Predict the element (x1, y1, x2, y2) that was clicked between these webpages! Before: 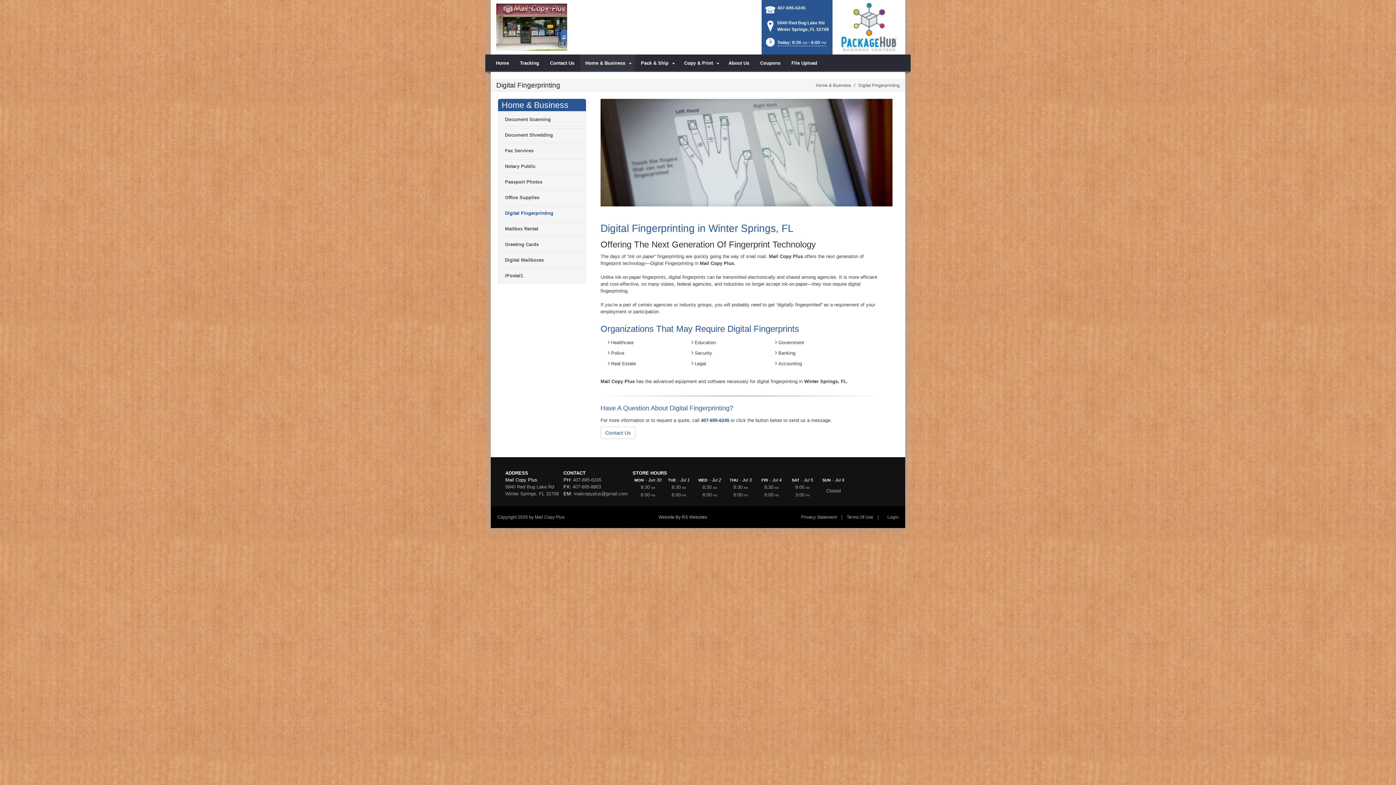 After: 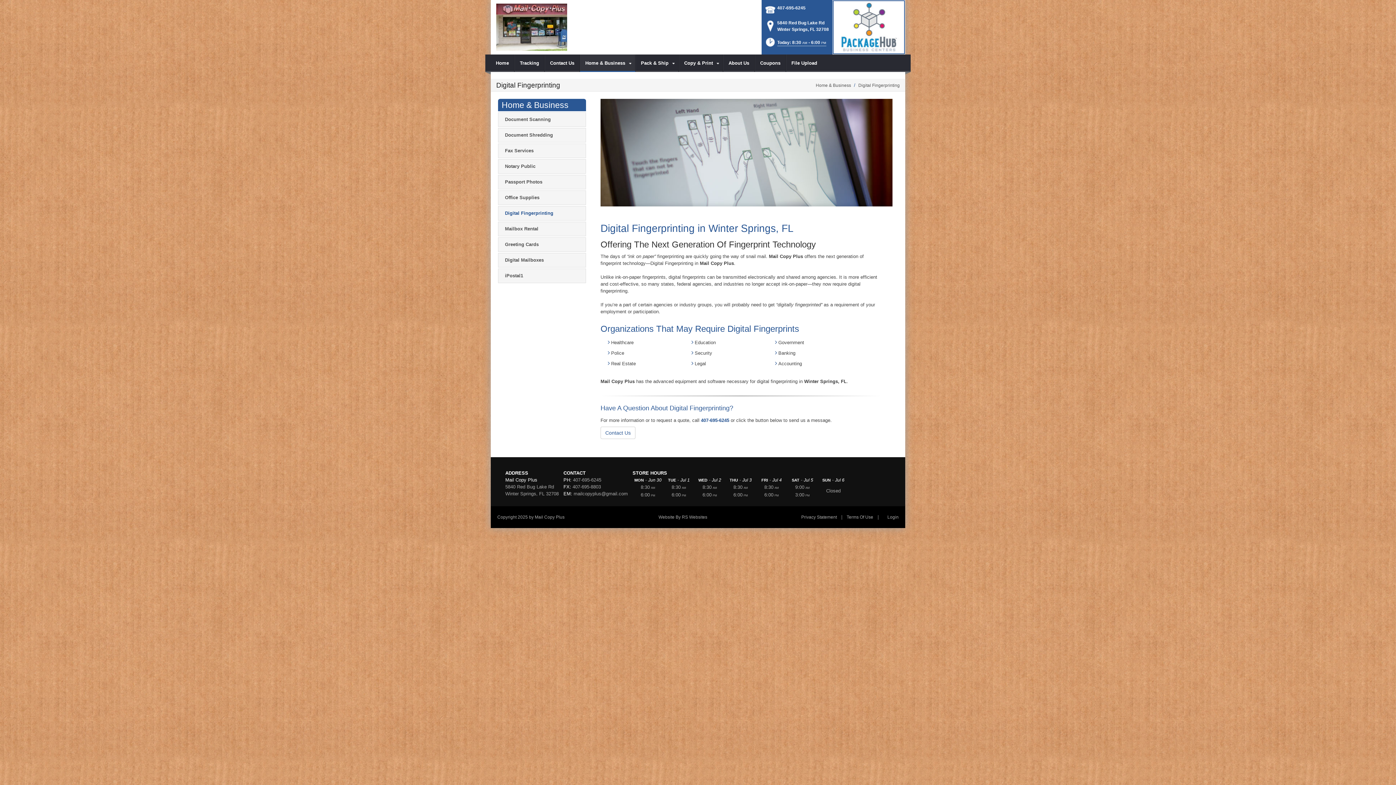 Action: bbox: (832, 24, 905, 29)